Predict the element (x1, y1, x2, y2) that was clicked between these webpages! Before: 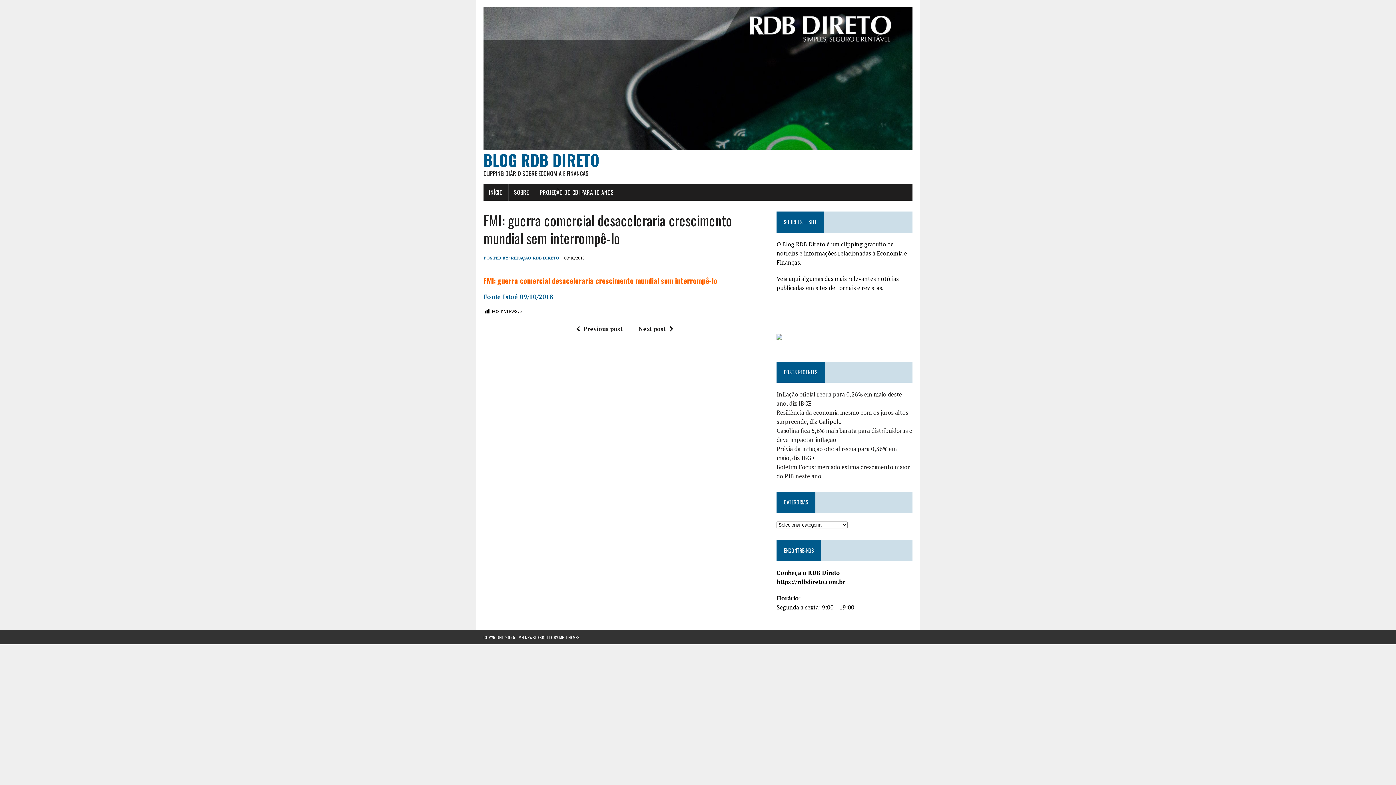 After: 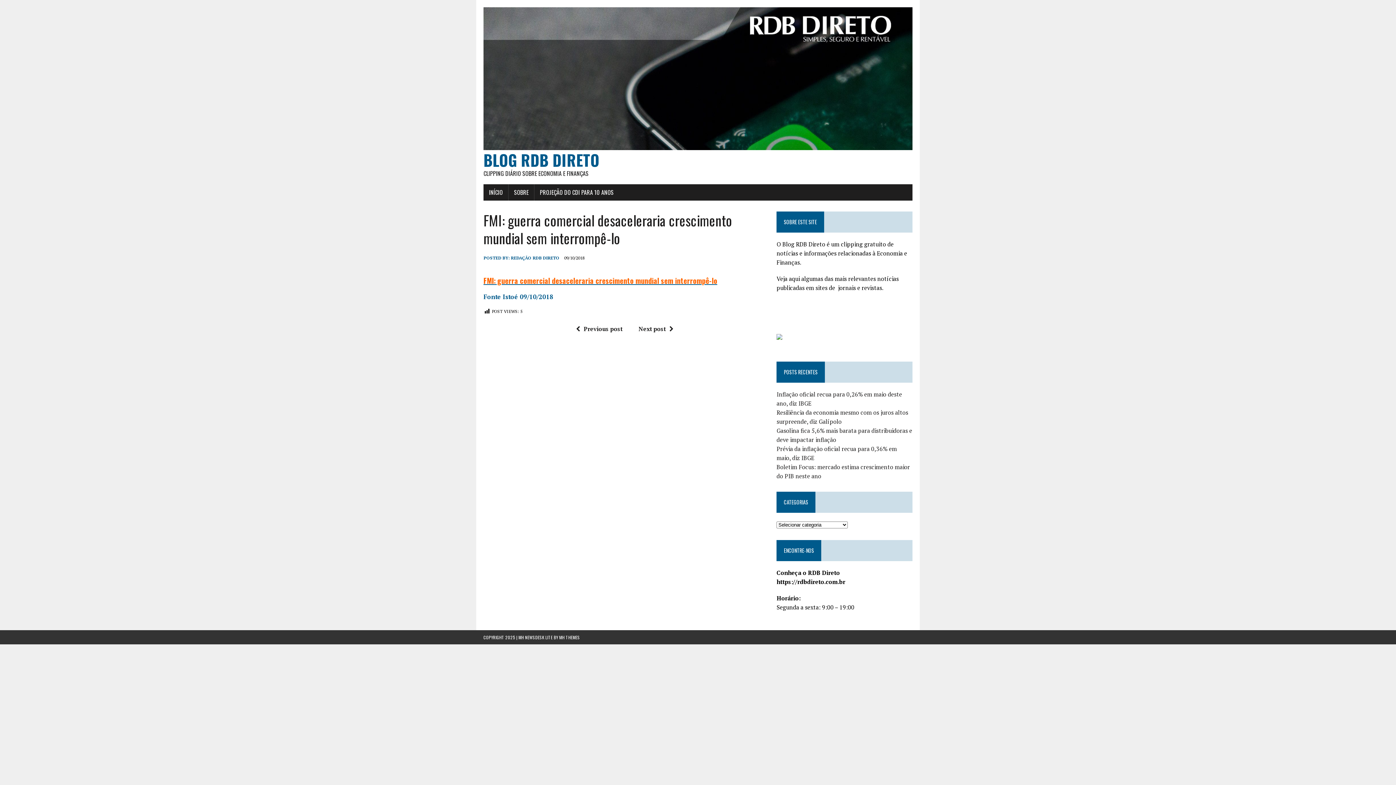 Action: bbox: (483, 275, 717, 286) label: FMI: guerra comercial desaceleraria crescimento mundial sem interrompê-lo